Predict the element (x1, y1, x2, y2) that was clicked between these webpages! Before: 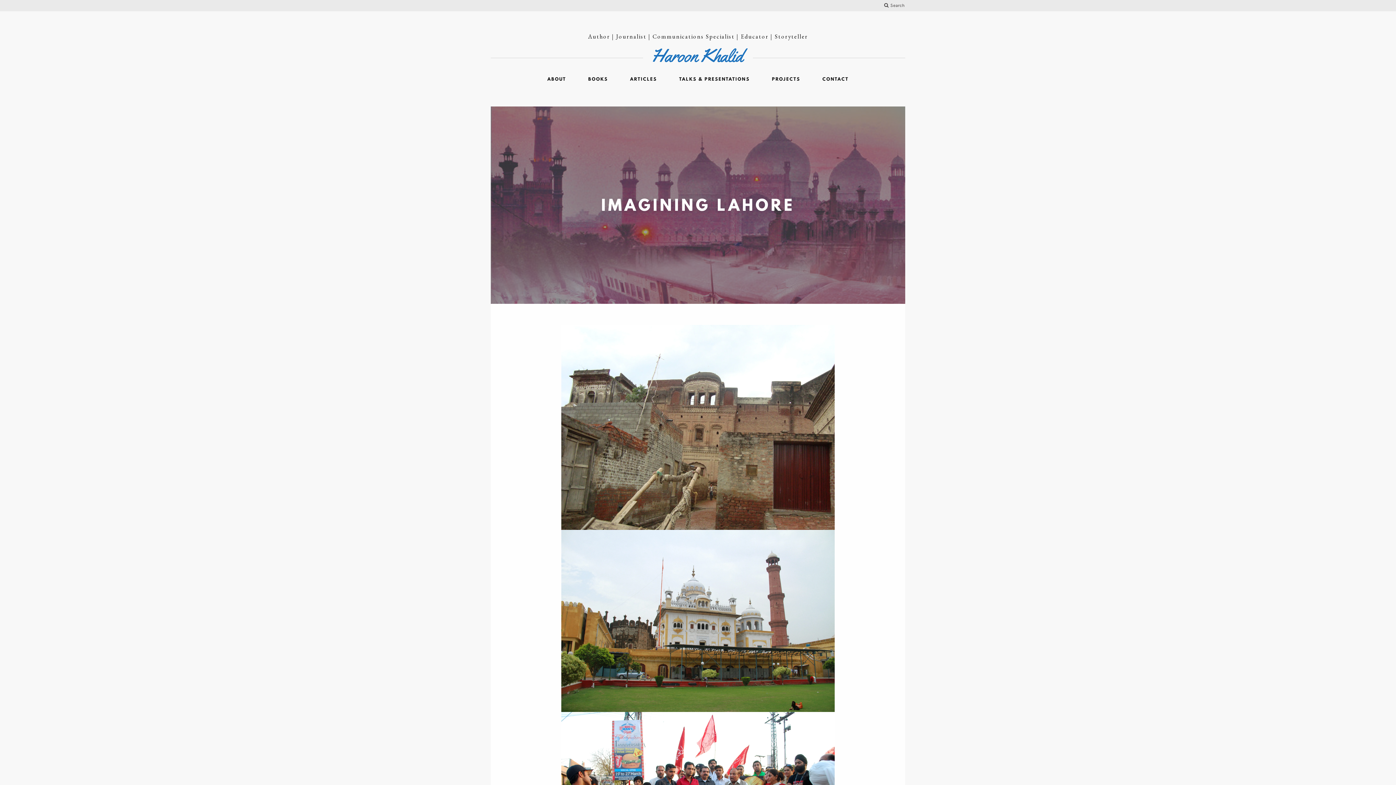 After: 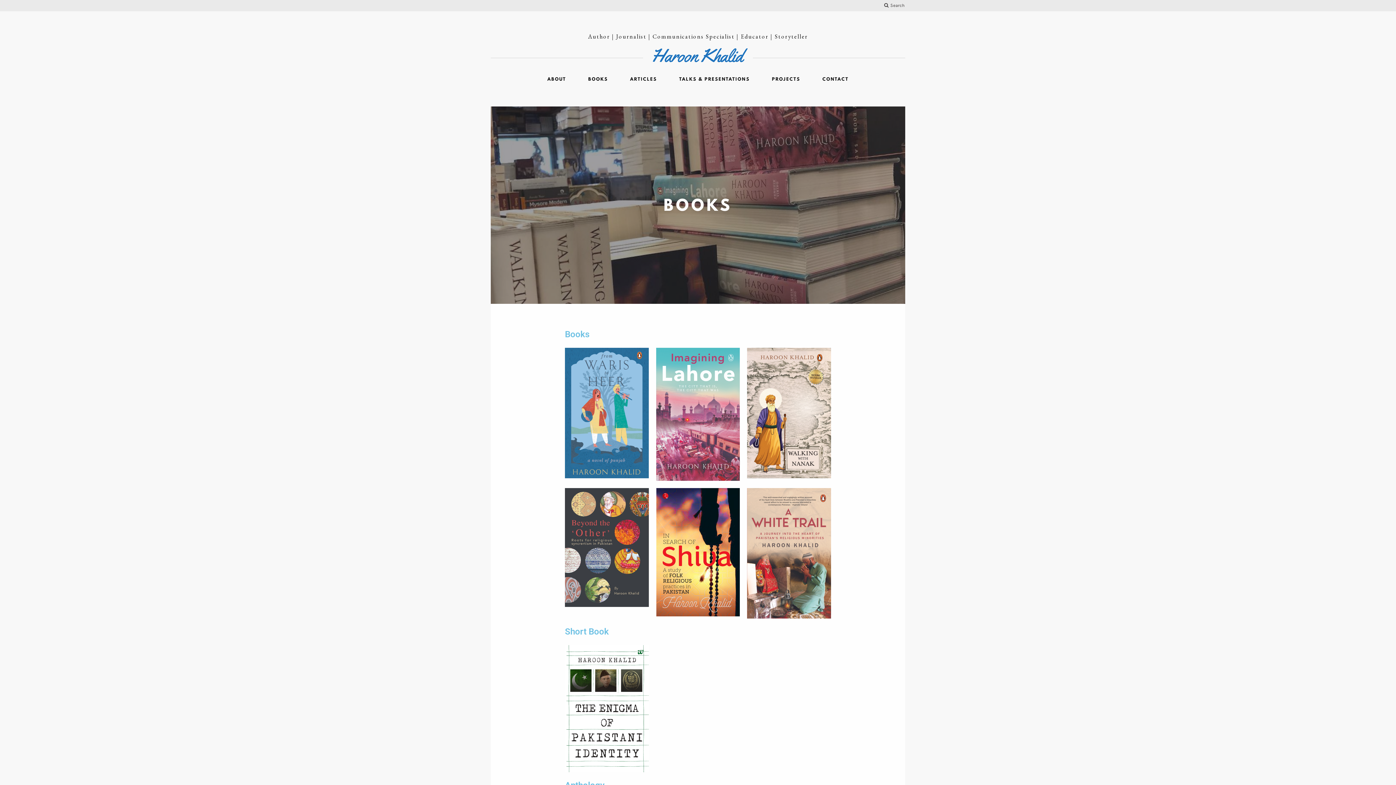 Action: bbox: (578, 73, 618, 84) label: BOOKS